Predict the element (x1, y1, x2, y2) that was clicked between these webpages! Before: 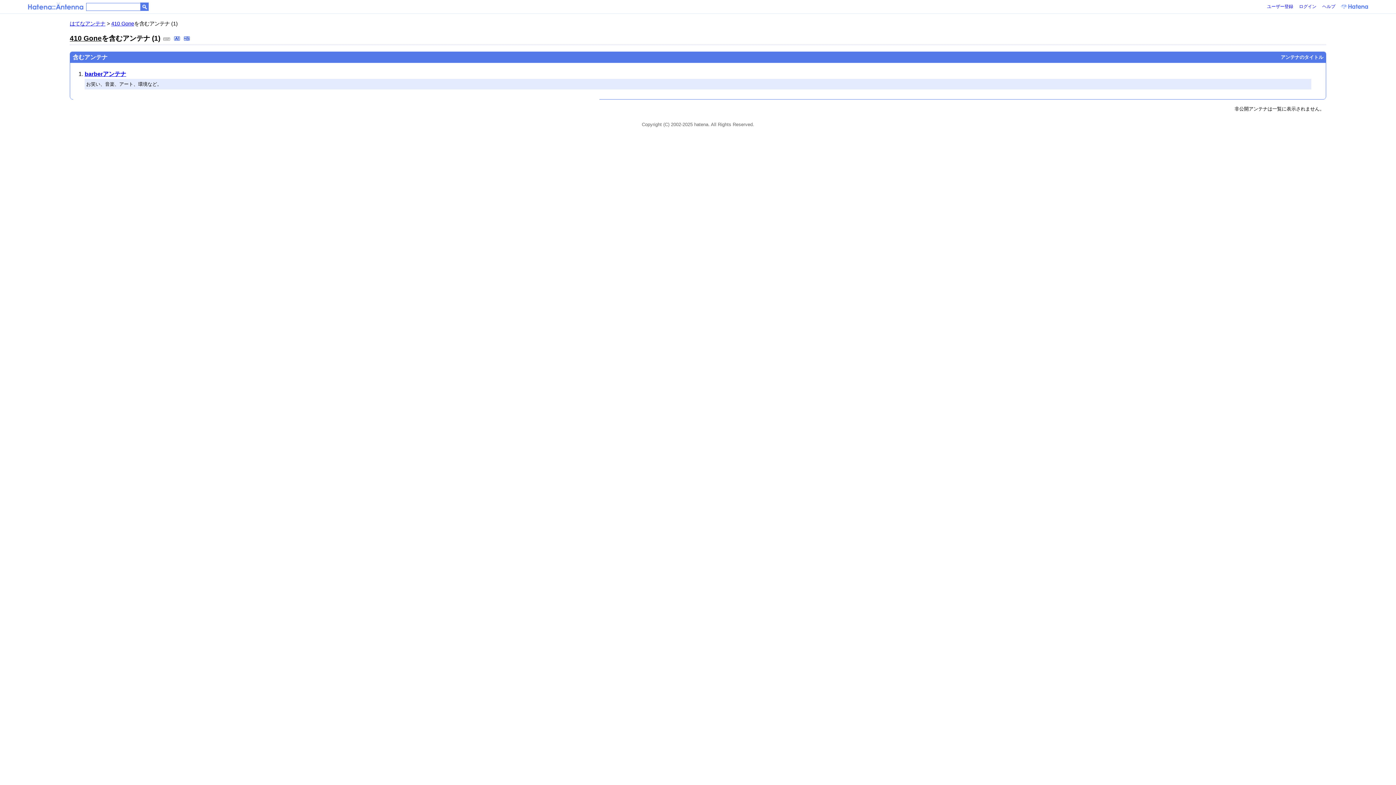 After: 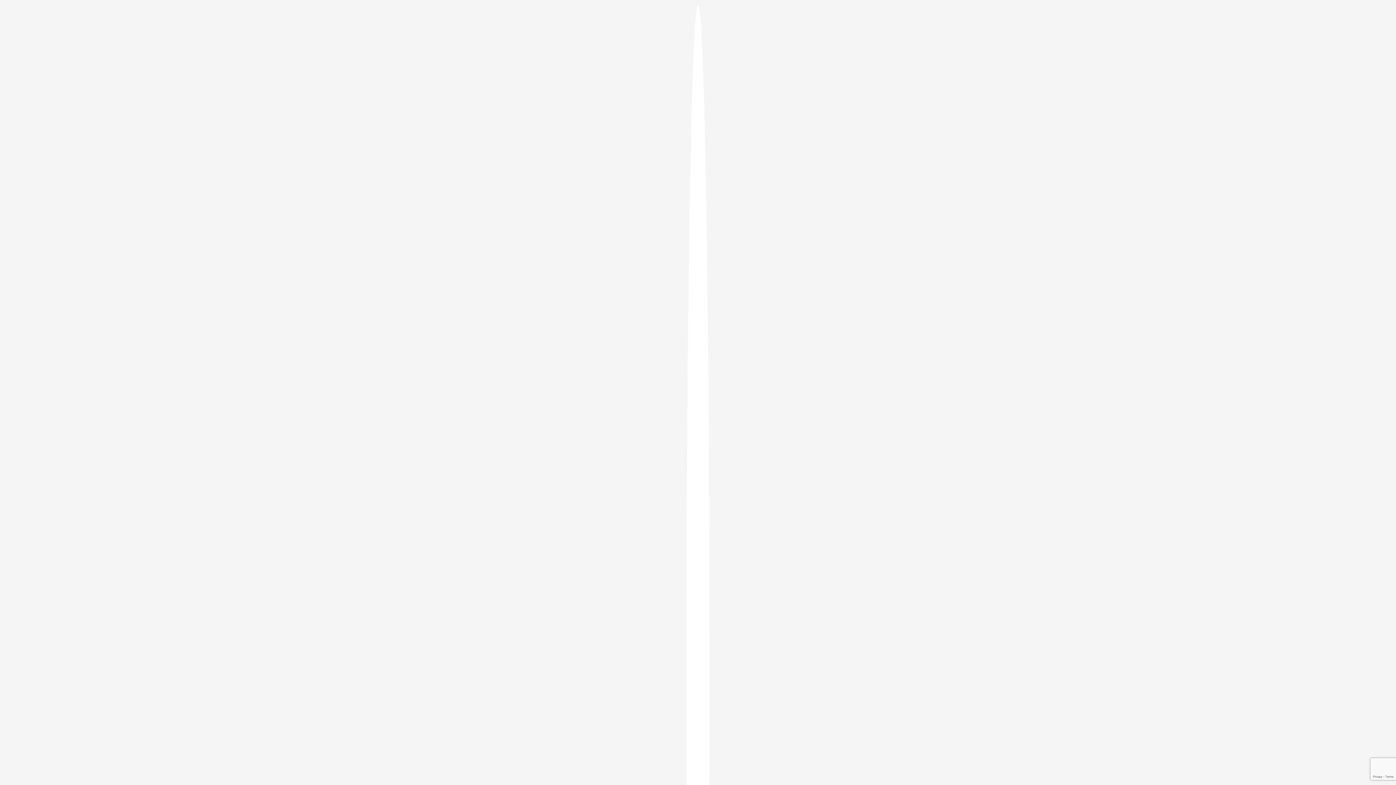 Action: bbox: (1299, 4, 1316, 9) label: ログイン